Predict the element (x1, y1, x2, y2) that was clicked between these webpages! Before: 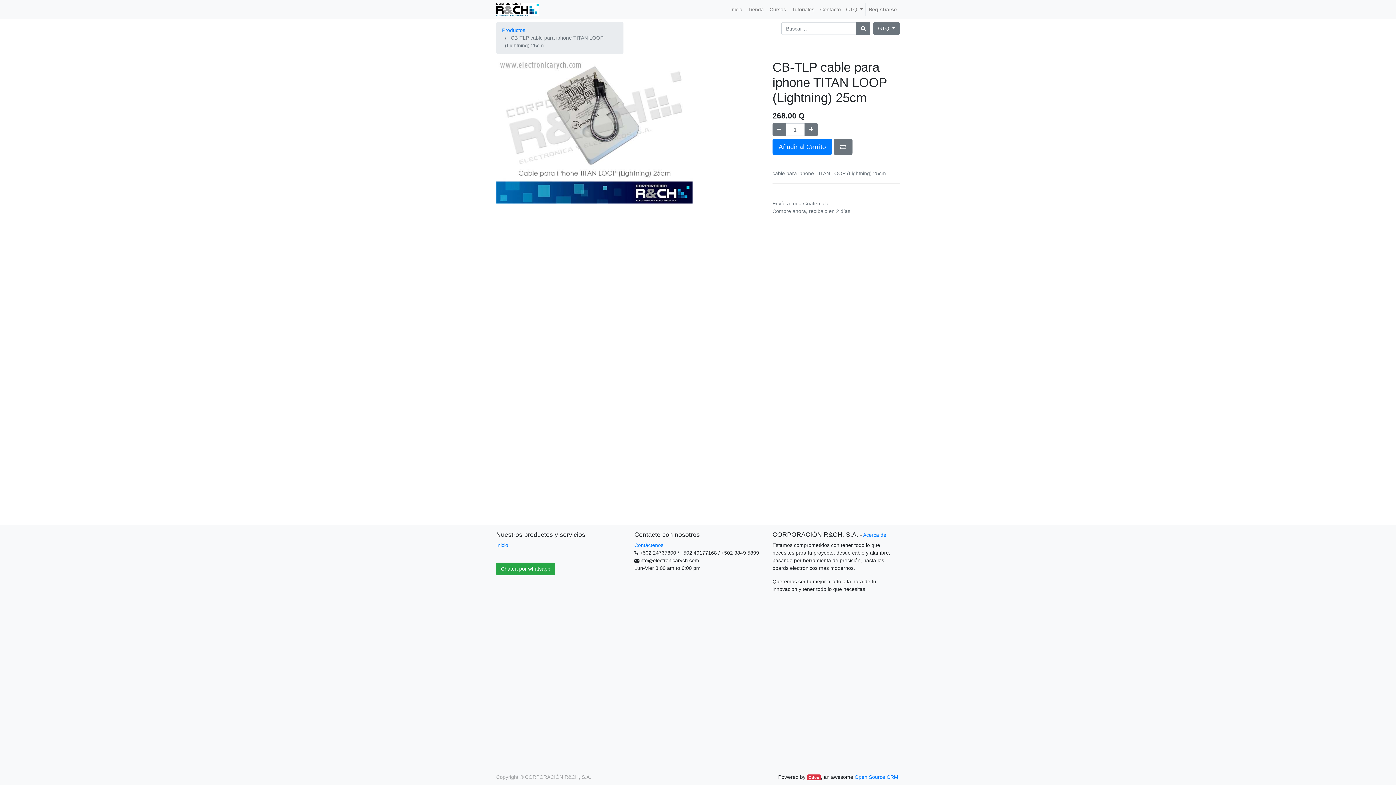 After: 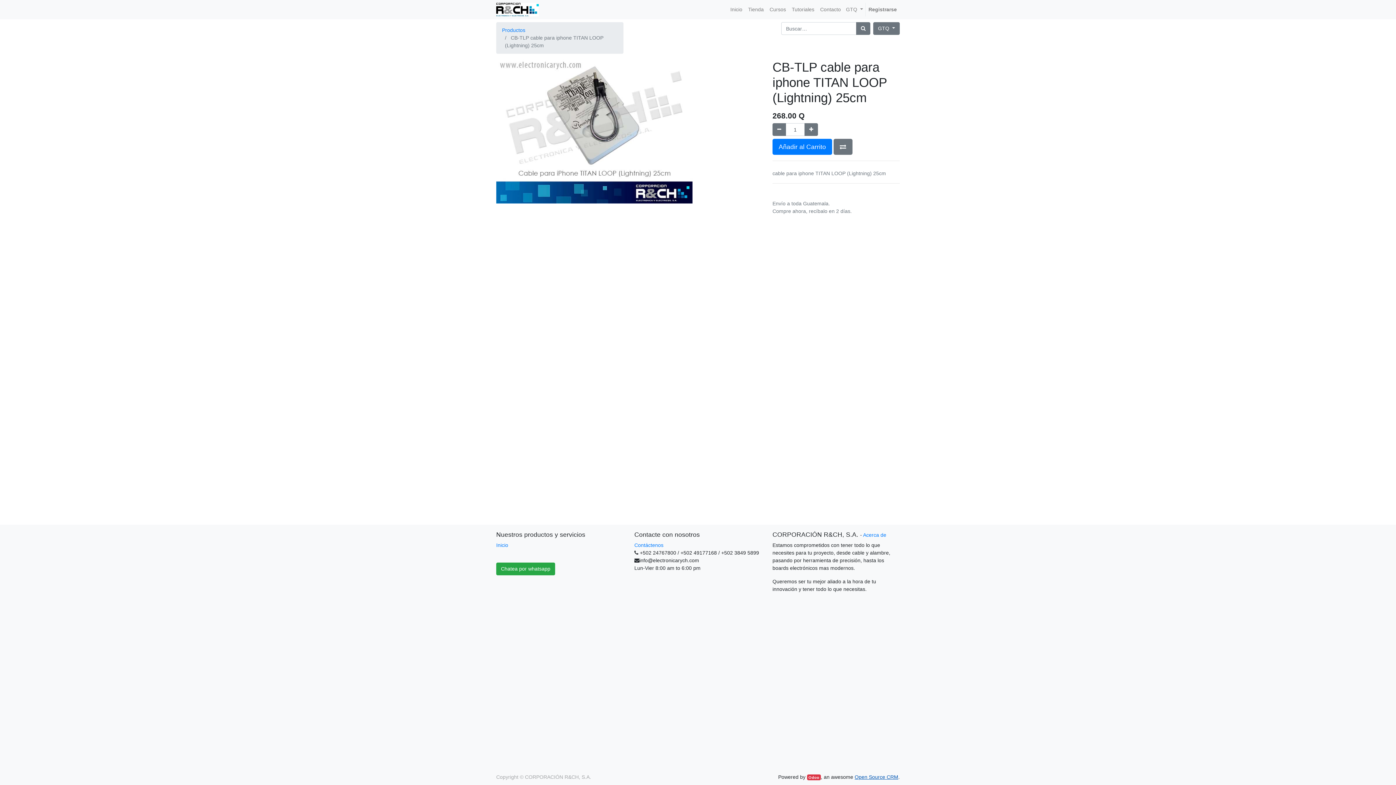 Action: label: Open Source CRM bbox: (854, 774, 898, 780)